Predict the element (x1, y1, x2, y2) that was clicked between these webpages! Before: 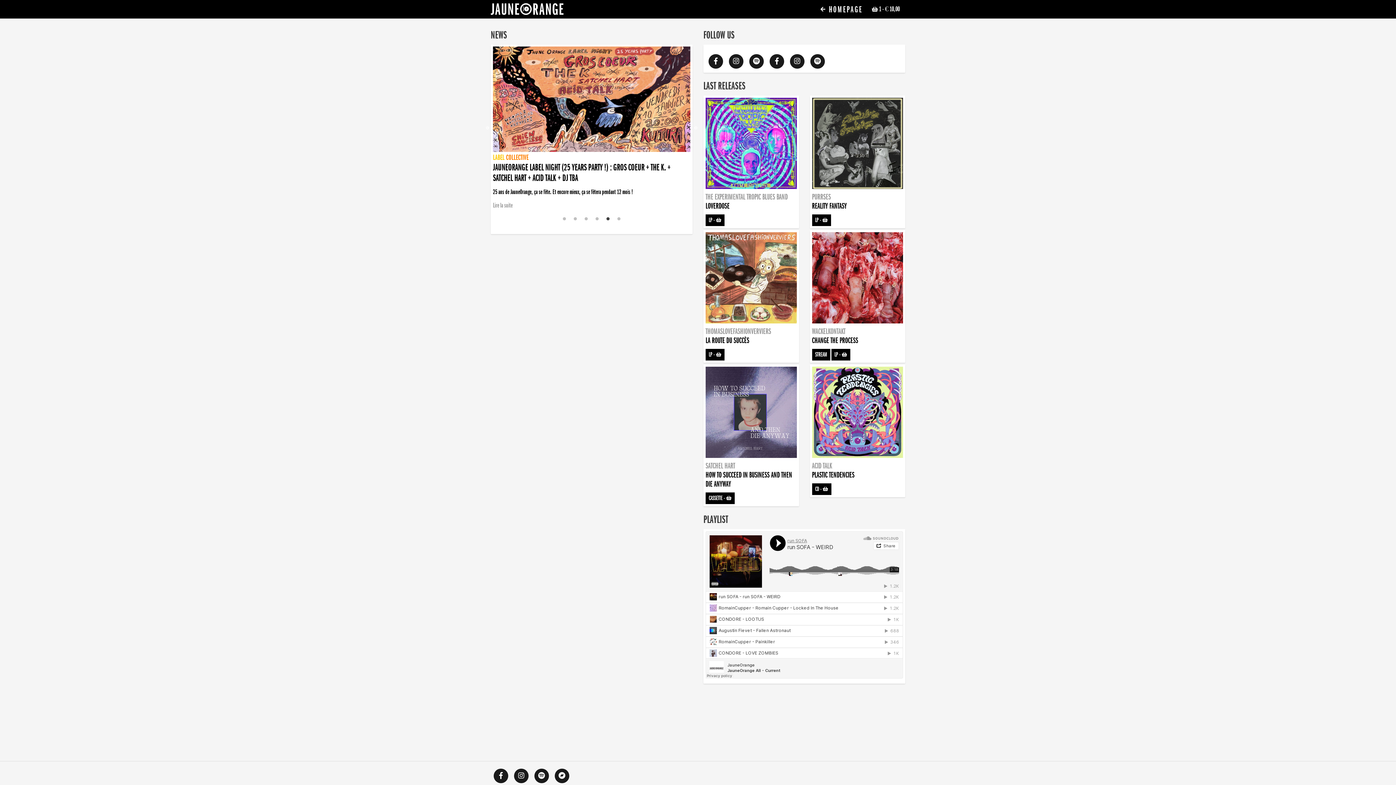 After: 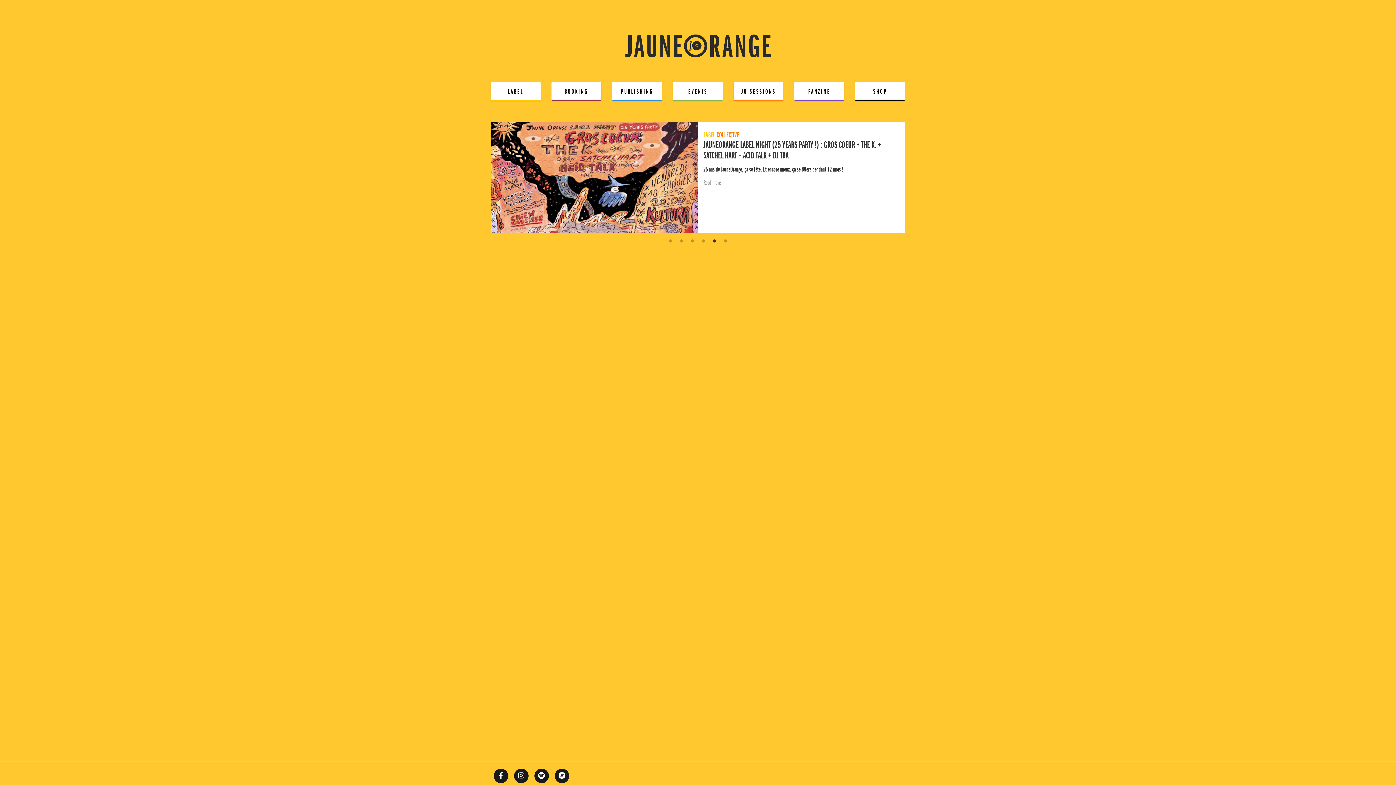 Action: label:  HOMEPAGE bbox: (817, 0, 866, 17)